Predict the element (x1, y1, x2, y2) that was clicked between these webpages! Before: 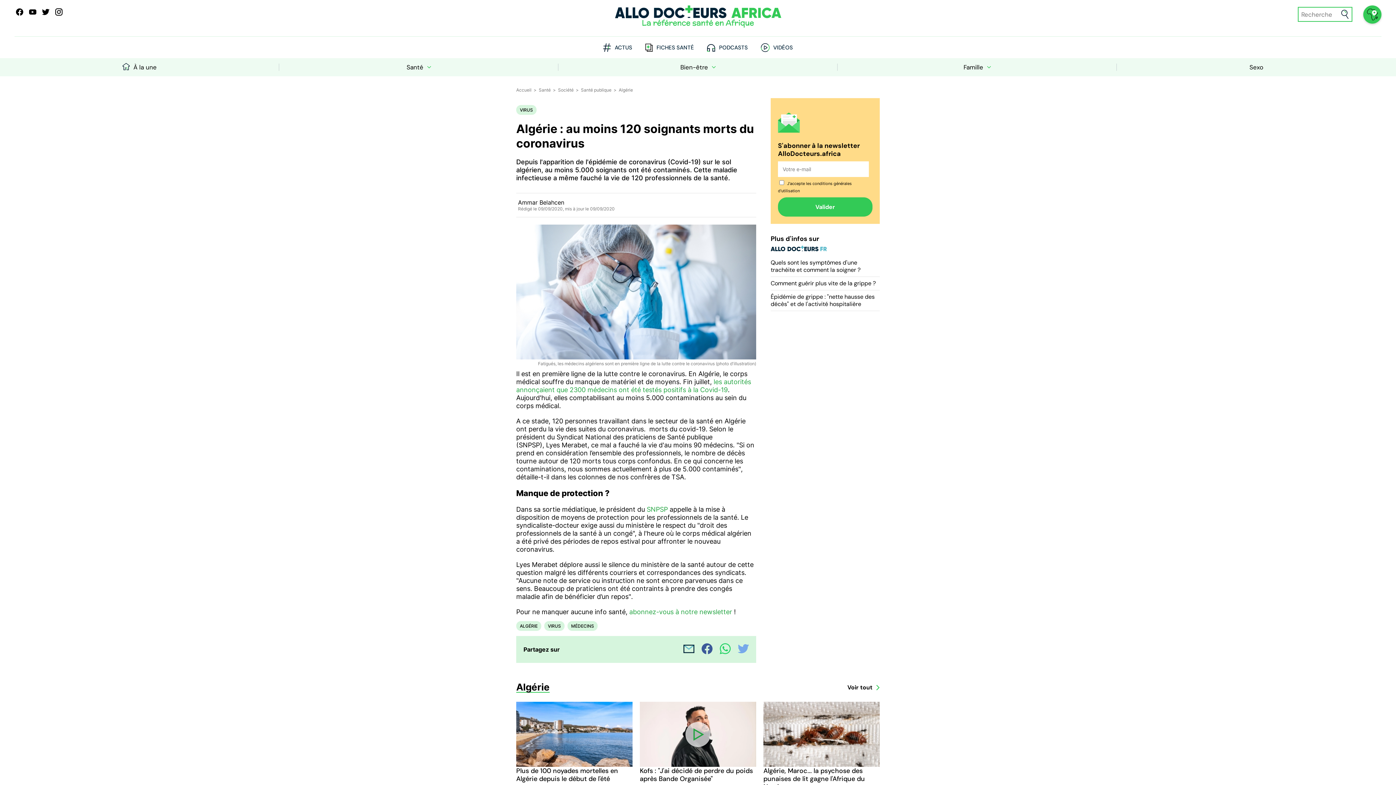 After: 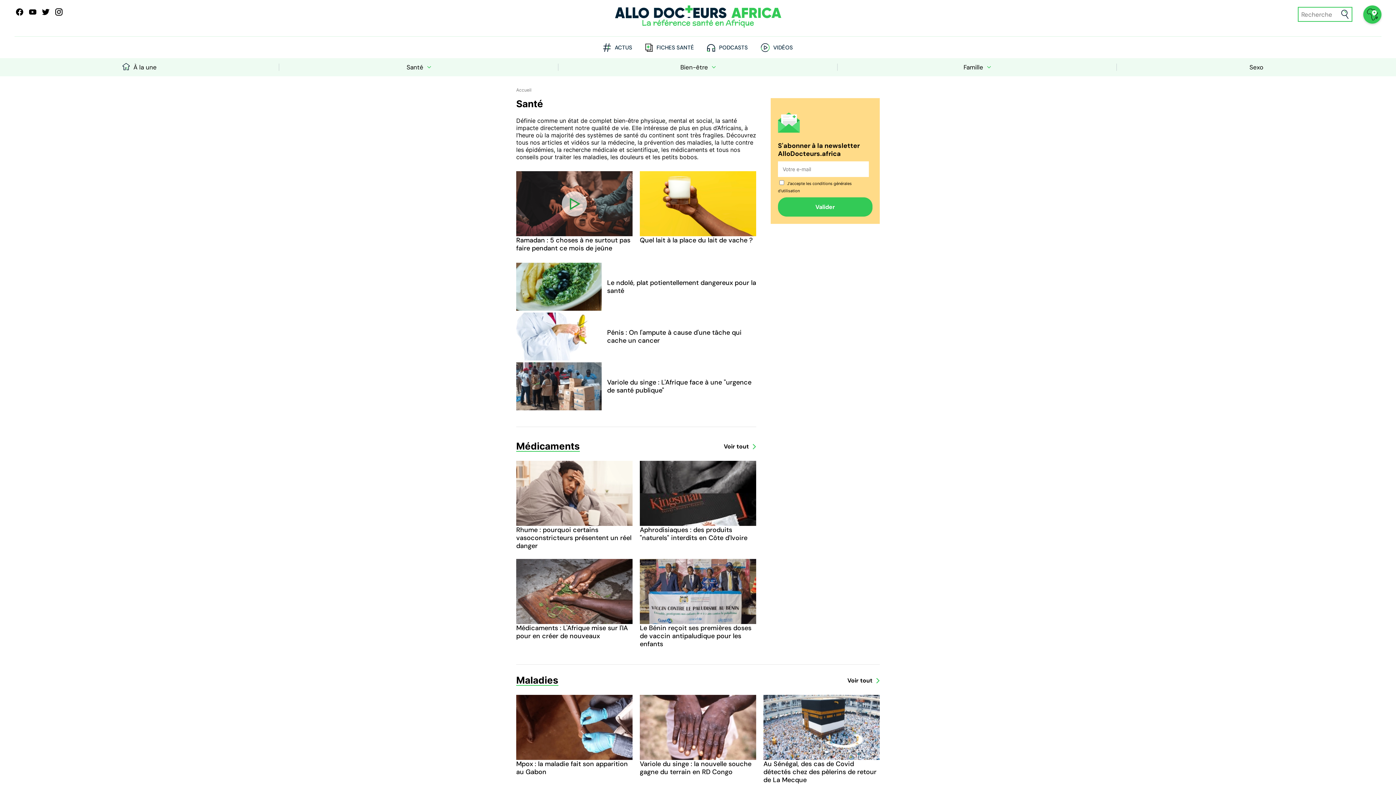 Action: label: Santé bbox: (538, 87, 550, 92)